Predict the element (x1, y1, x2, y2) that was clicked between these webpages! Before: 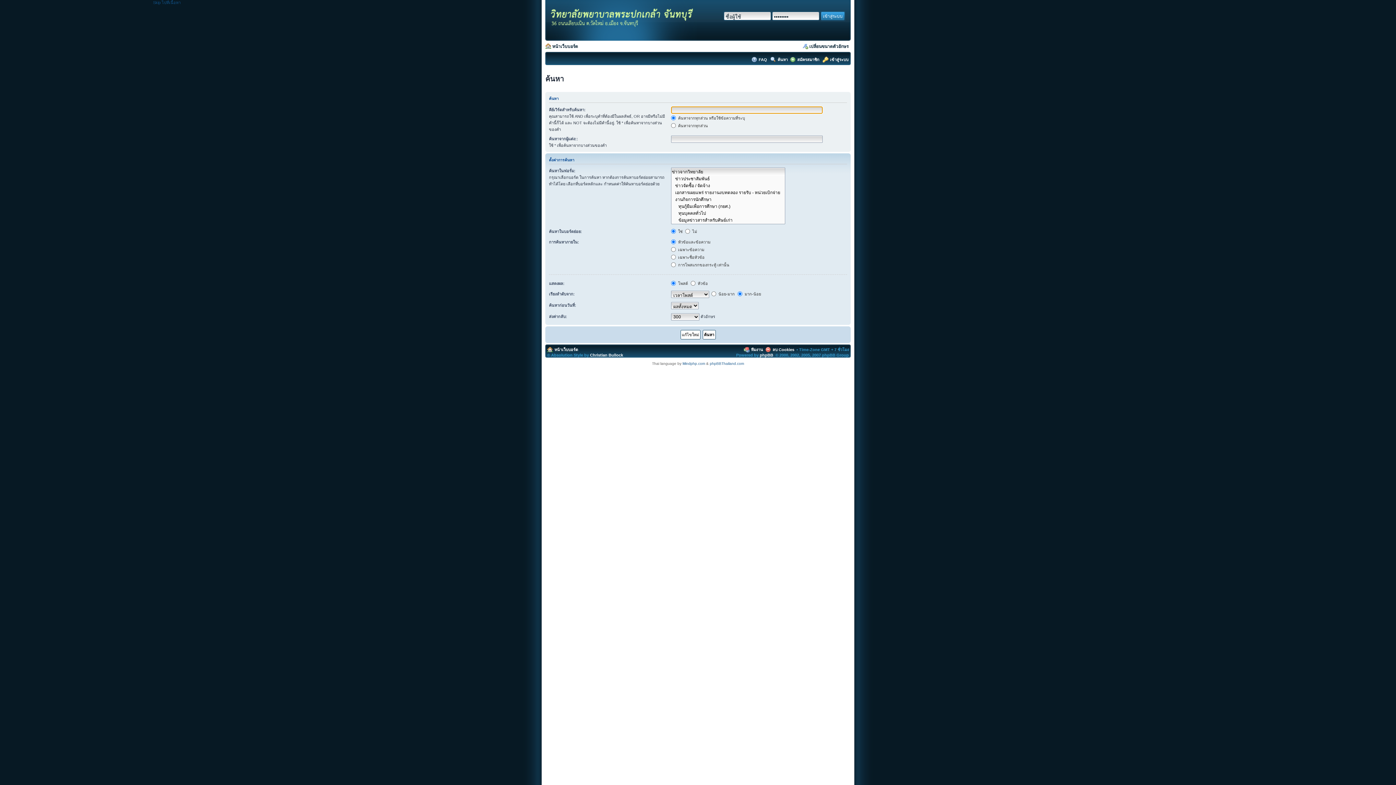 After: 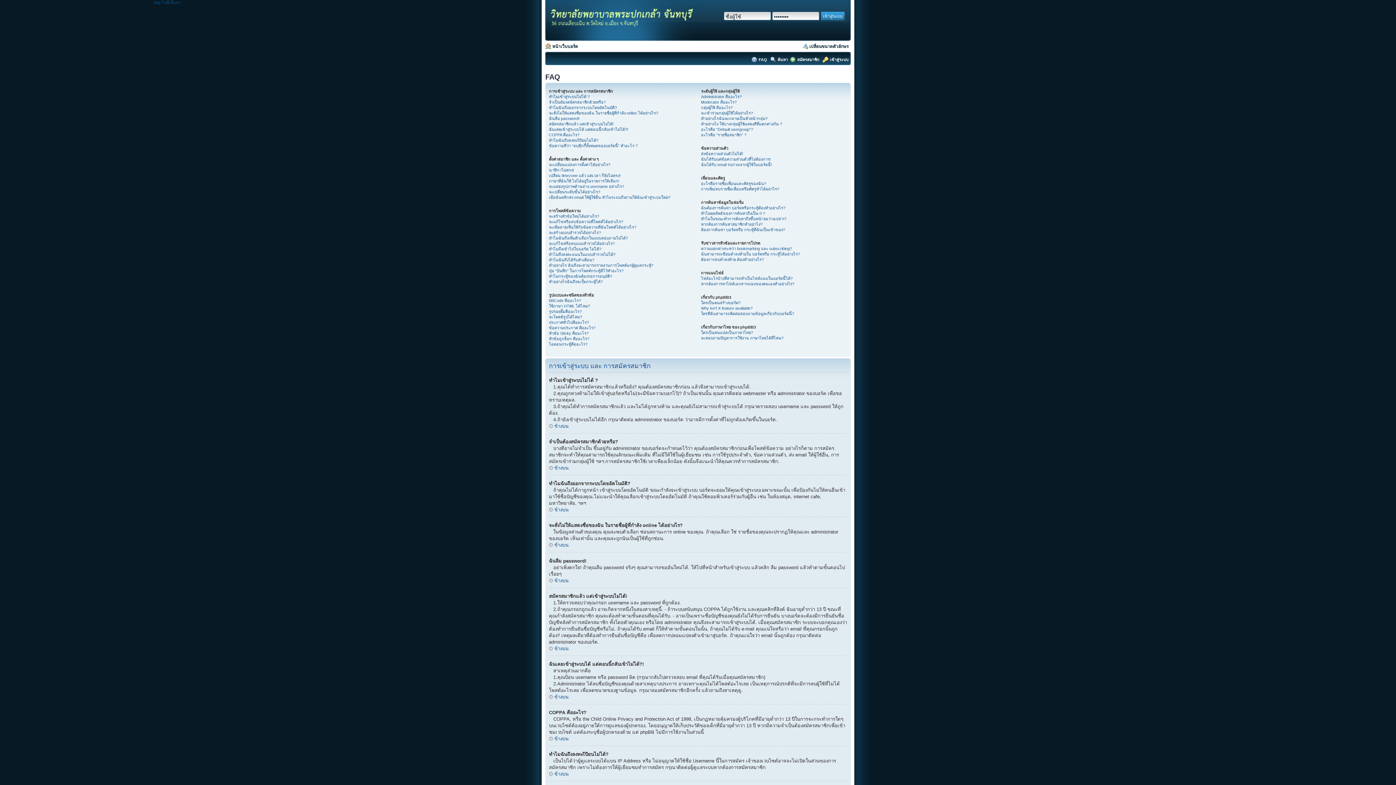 Action: label: FAQ  bbox: (758, 57, 768, 61)